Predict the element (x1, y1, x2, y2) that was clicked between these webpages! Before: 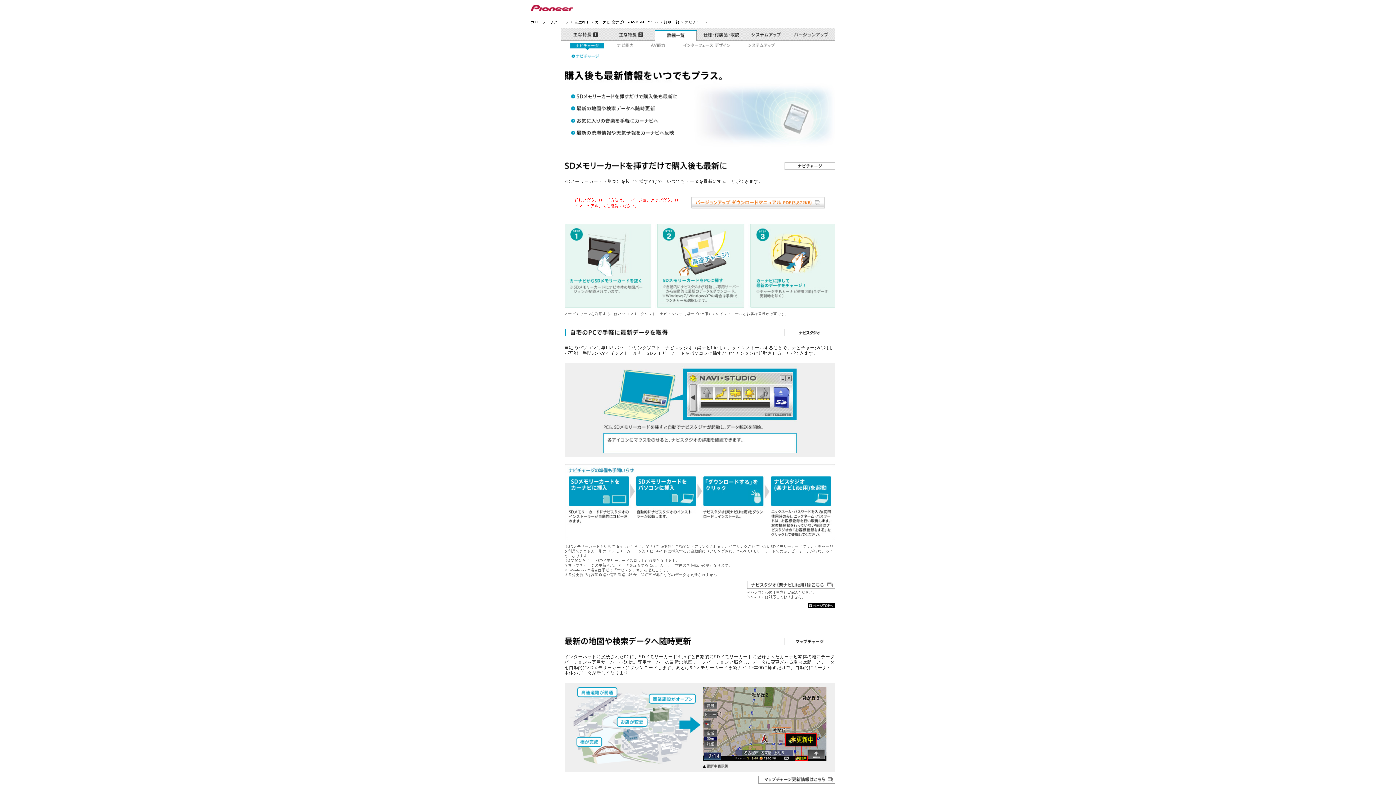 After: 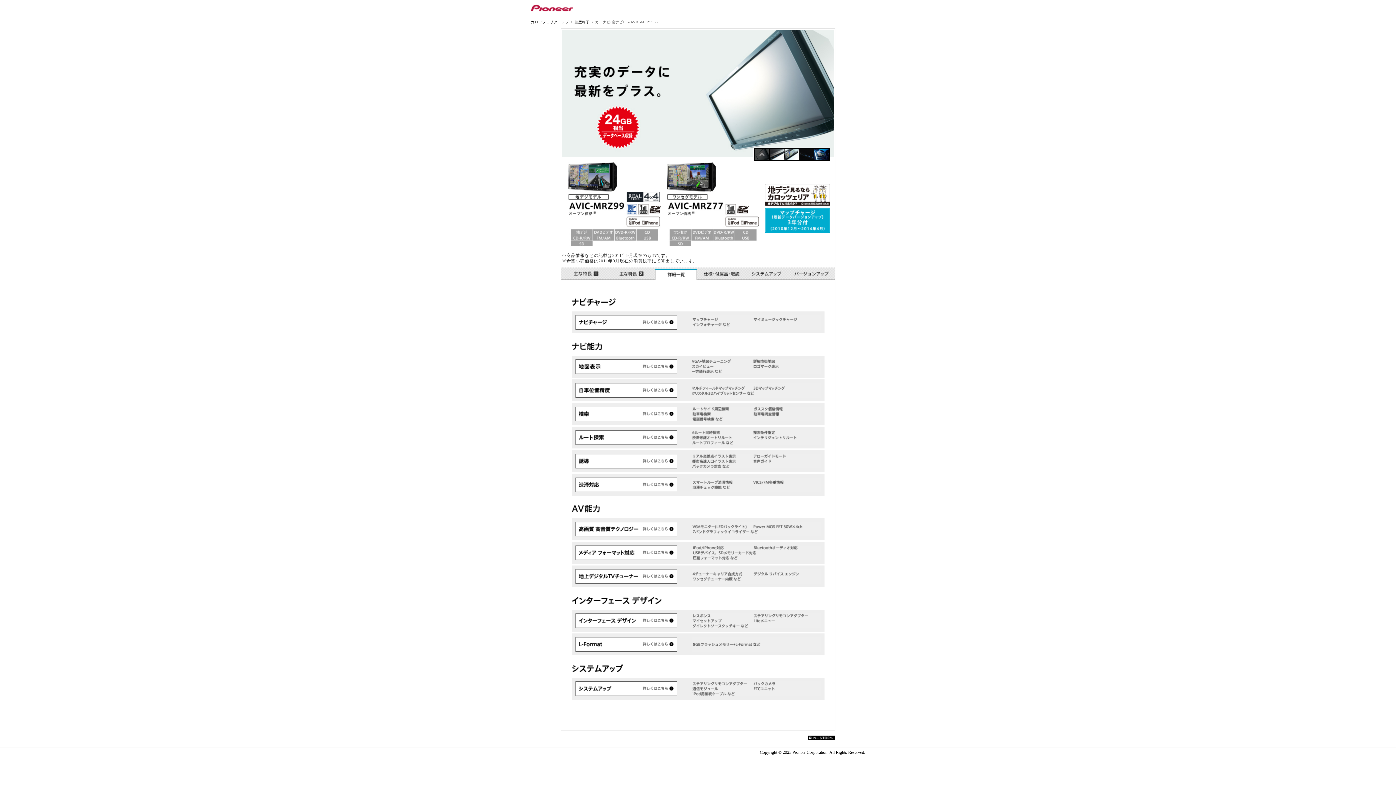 Action: label: 詳細一覧 bbox: (664, 20, 679, 24)